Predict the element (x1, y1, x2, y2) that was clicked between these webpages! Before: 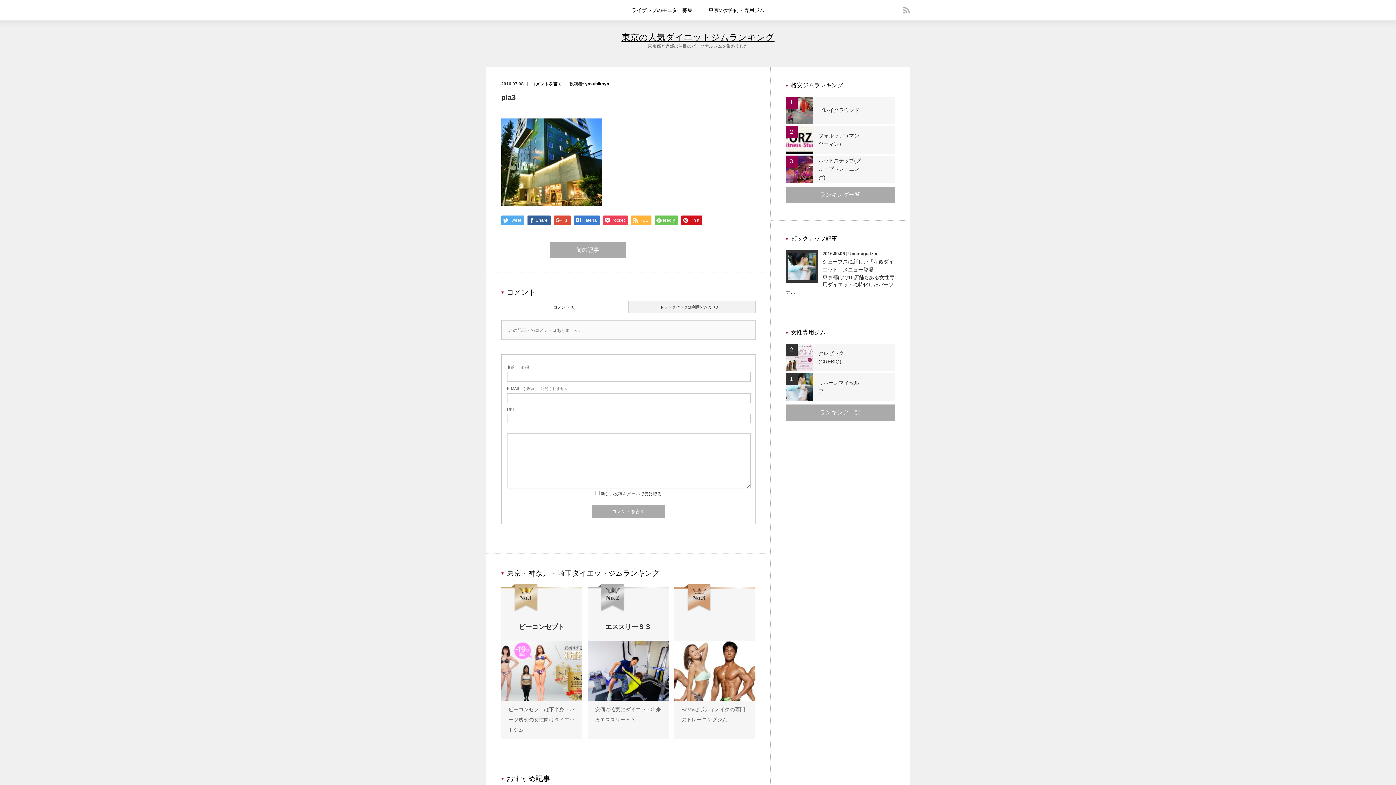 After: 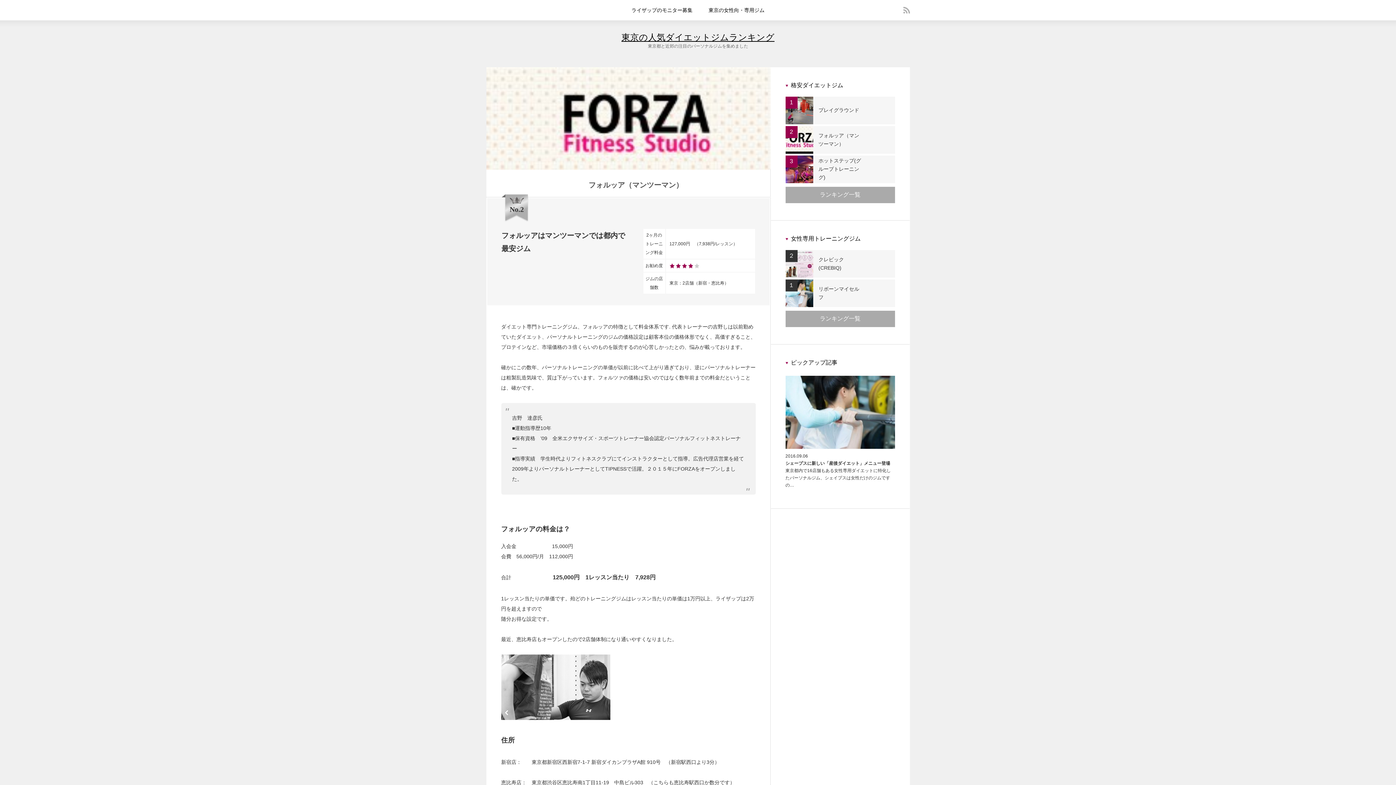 Action: bbox: (785, 146, 813, 152)